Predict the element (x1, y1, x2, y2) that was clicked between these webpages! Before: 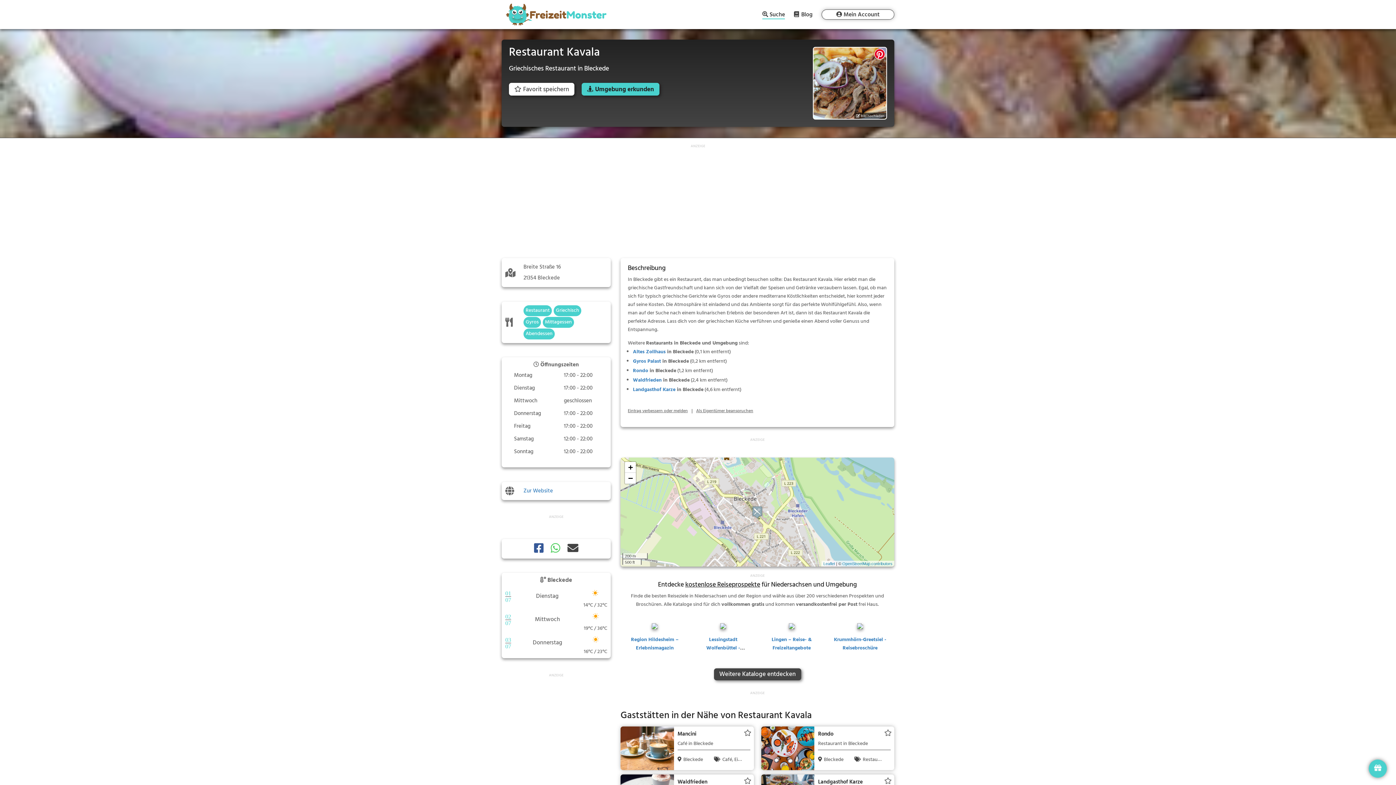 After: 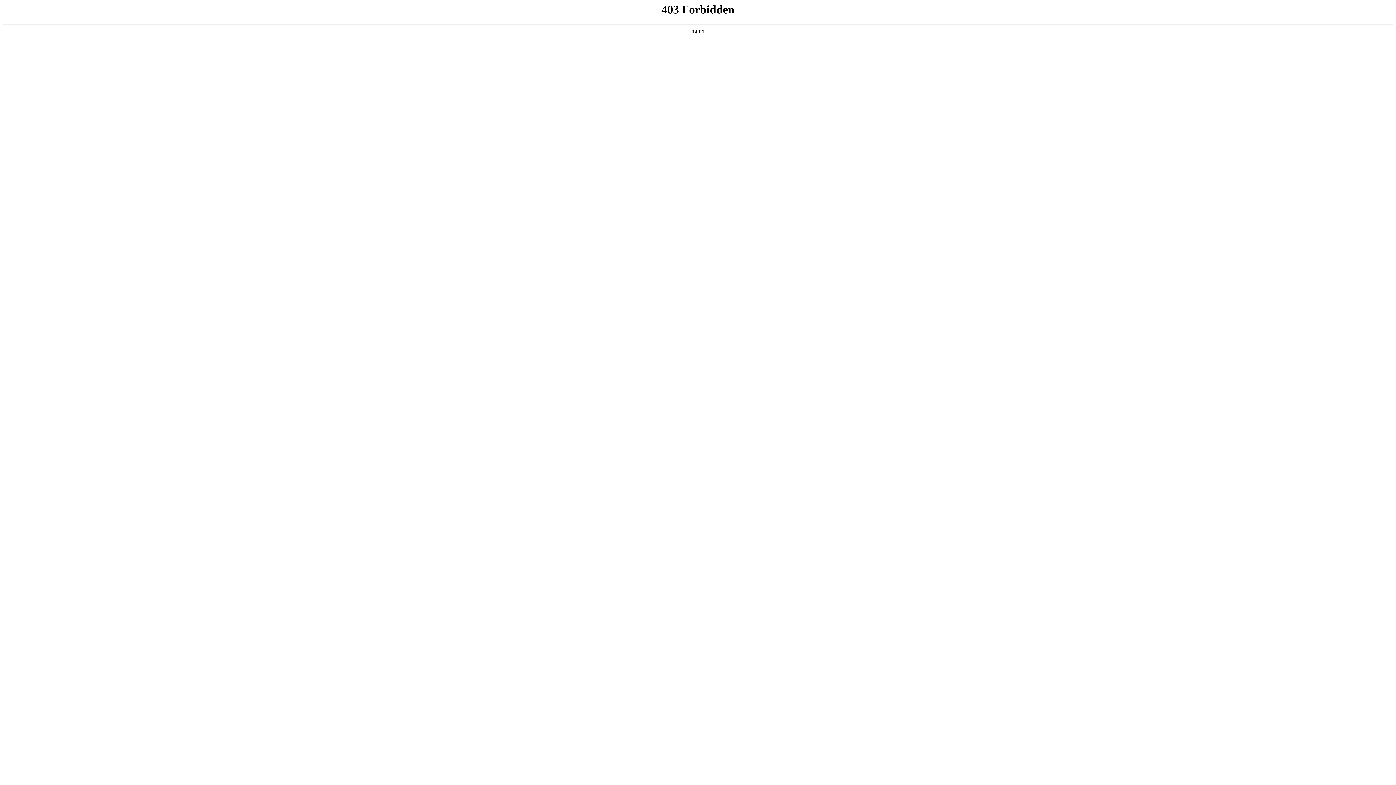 Action: label: Lessingstadt Wolfenbüttel - Reiseplaner bbox: (706, 636, 740, 661)